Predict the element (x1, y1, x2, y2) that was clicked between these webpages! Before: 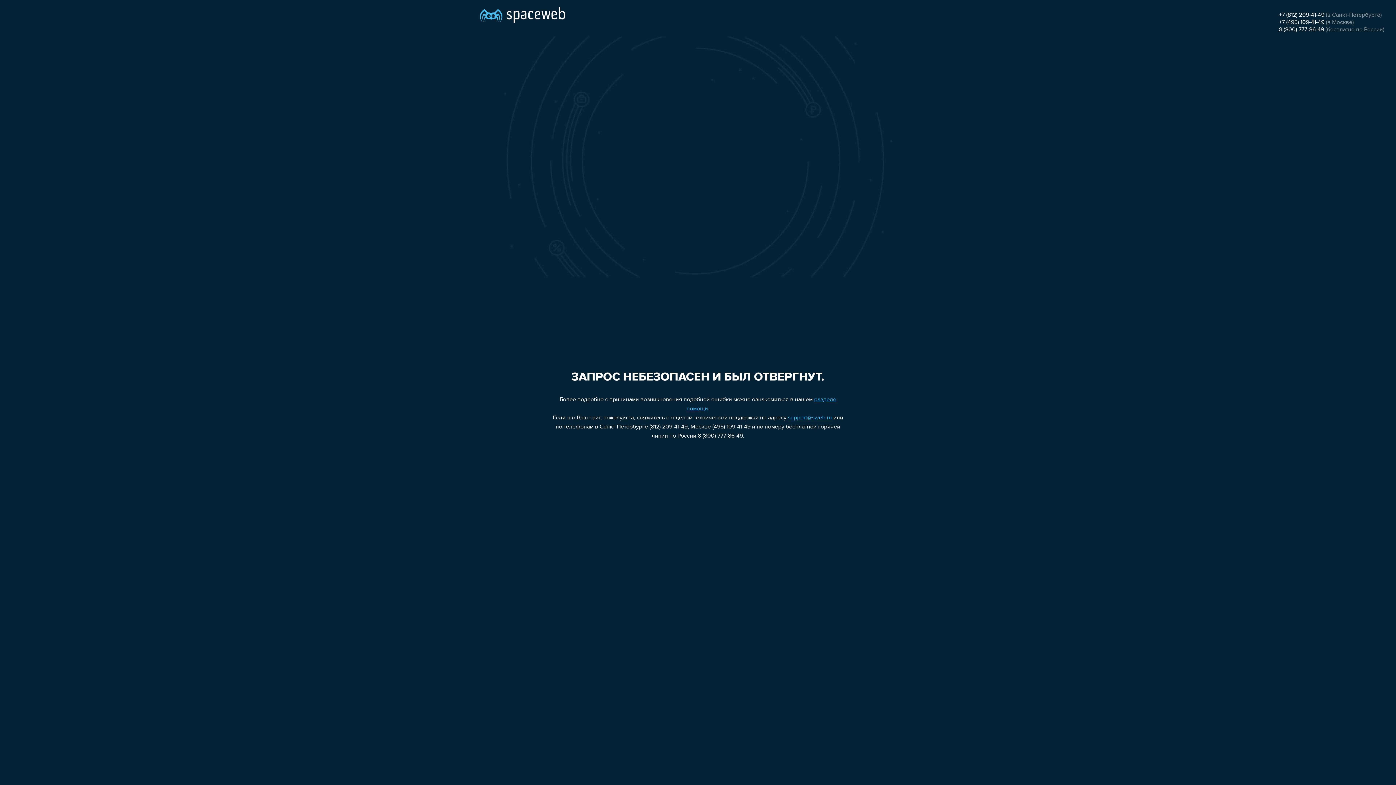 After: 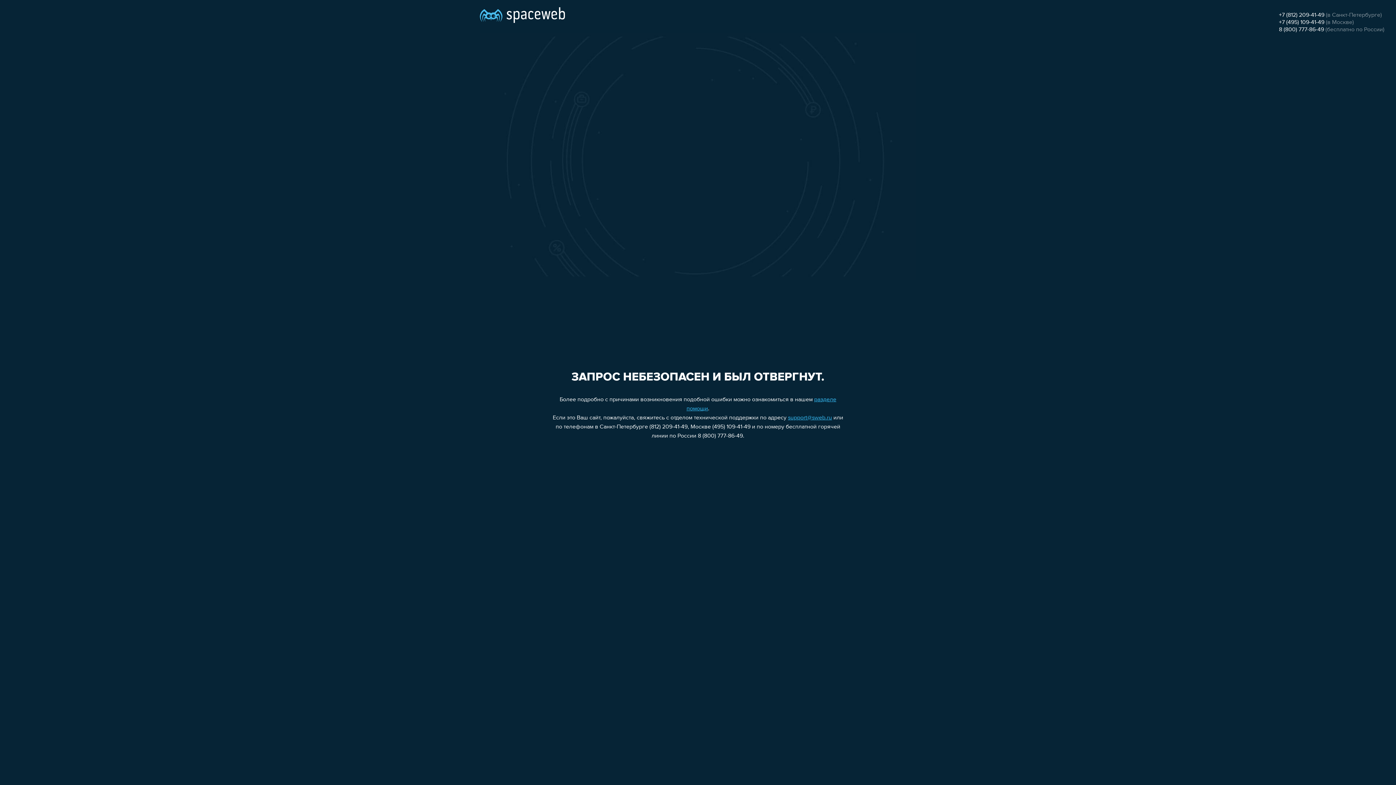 Action: label: 8 (800) 777-86-49 bbox: (1279, 26, 1324, 32)